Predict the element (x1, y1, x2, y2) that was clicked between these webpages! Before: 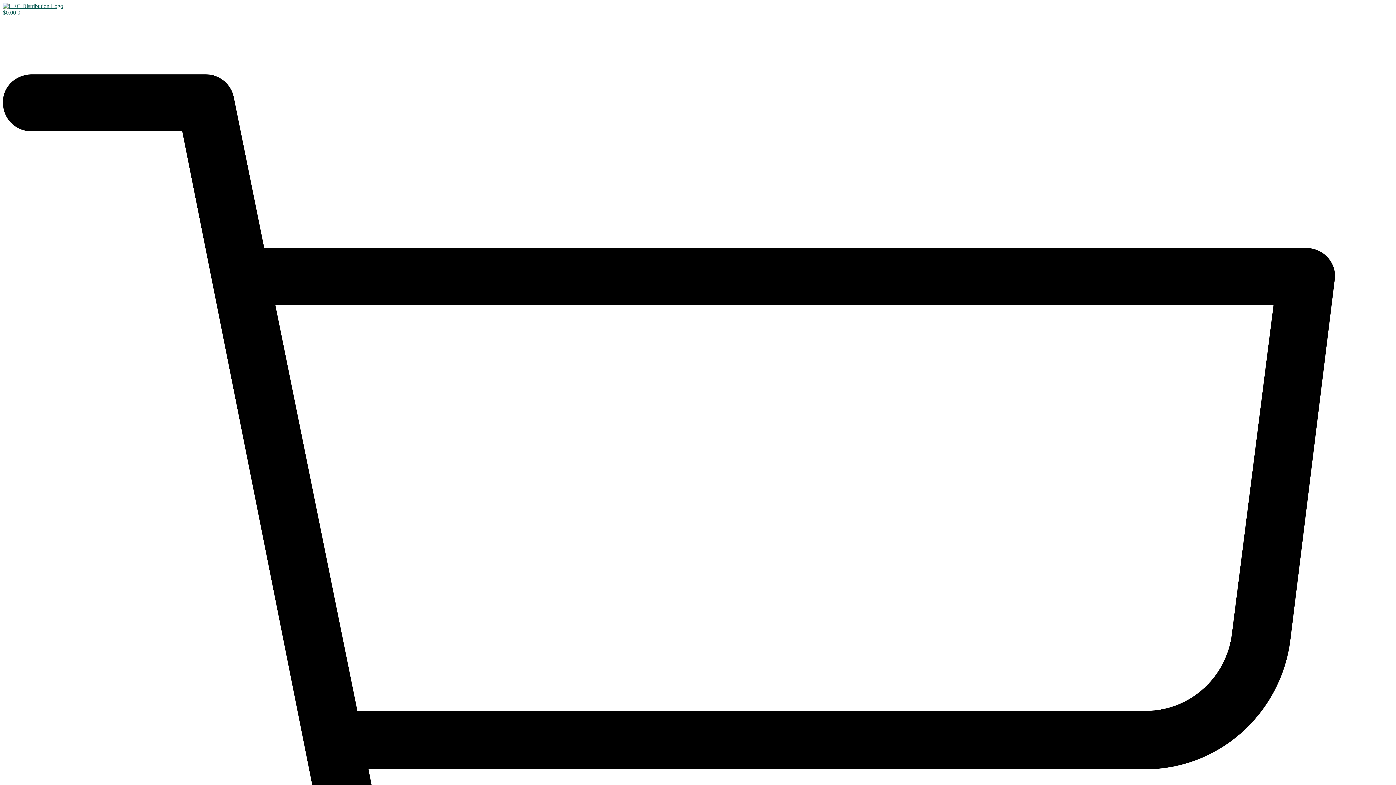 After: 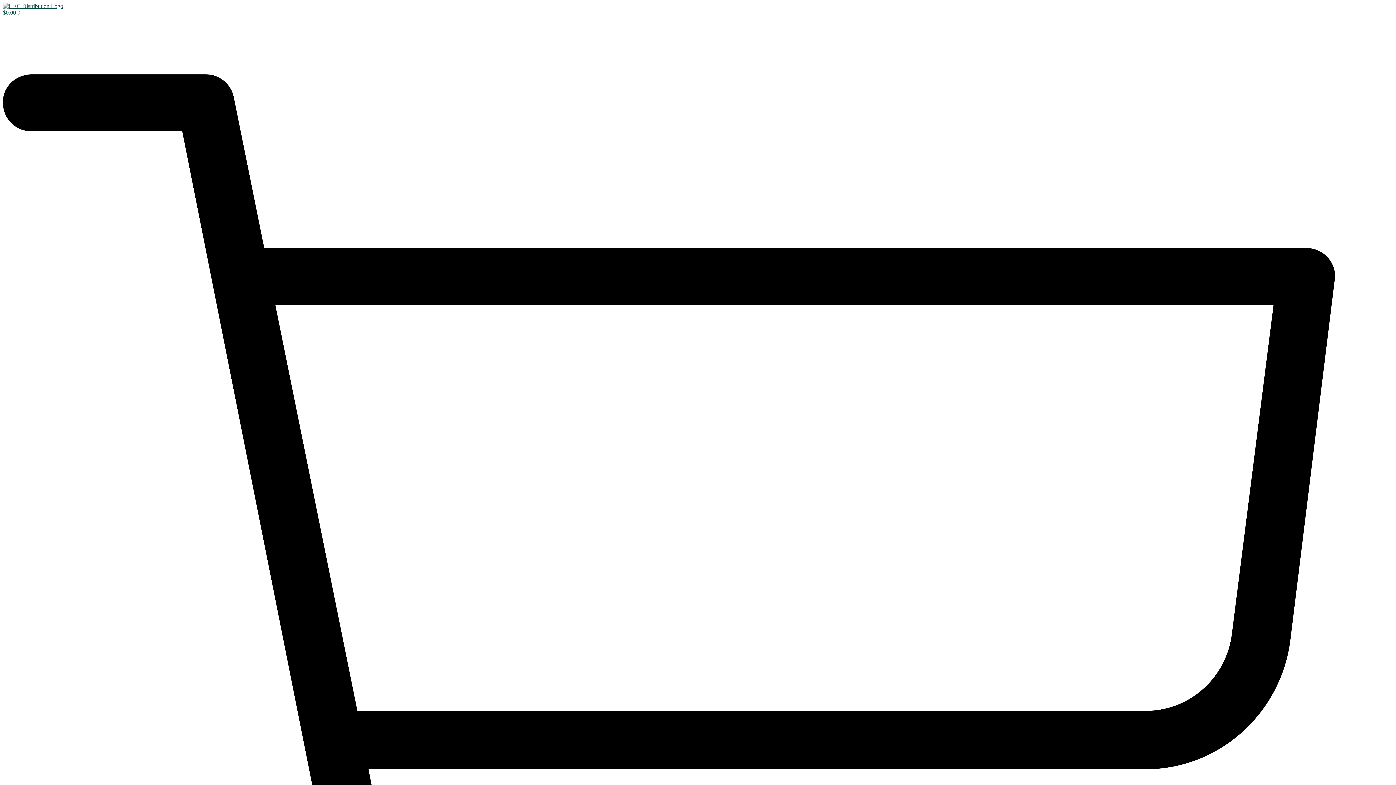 Action: label: $0.00 0  Cart bbox: (2, 9, 1393, 1414)